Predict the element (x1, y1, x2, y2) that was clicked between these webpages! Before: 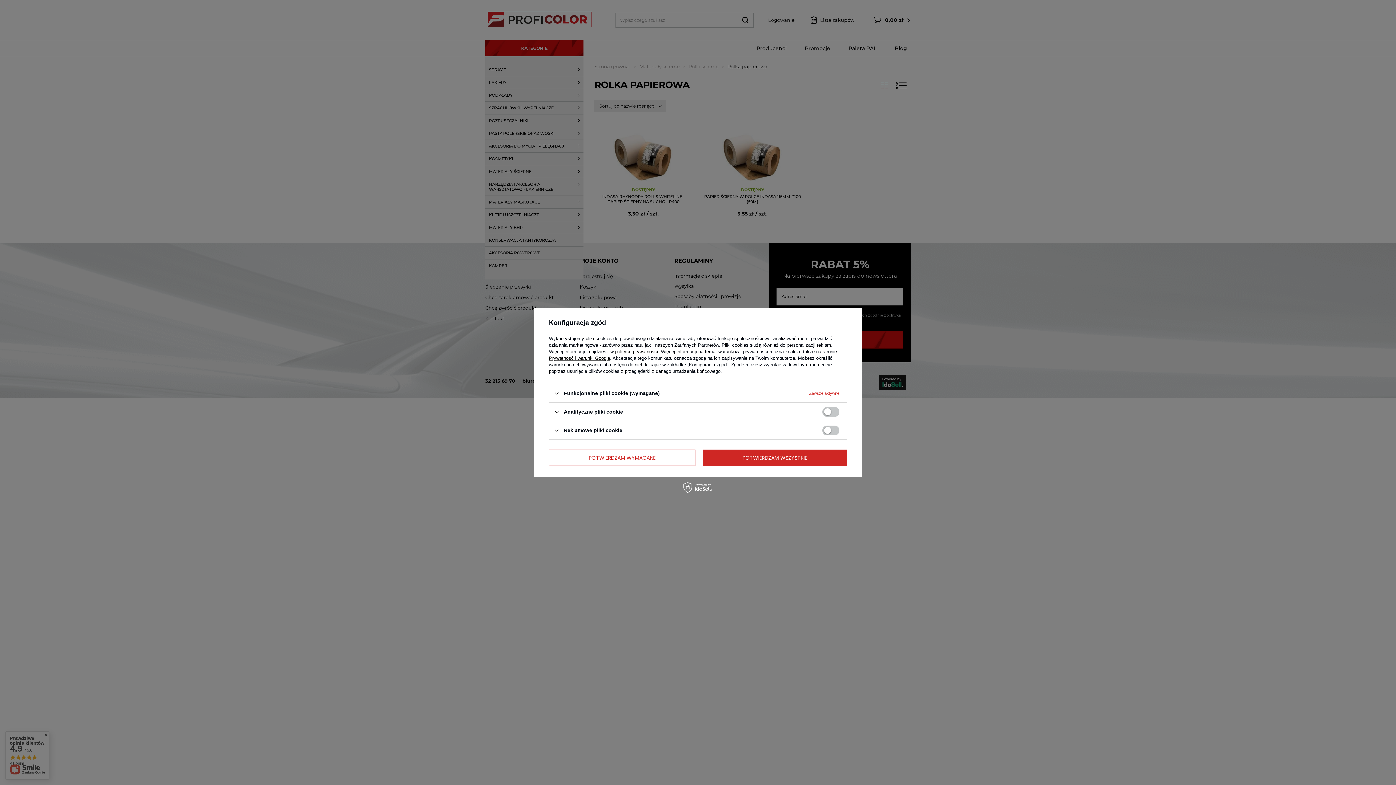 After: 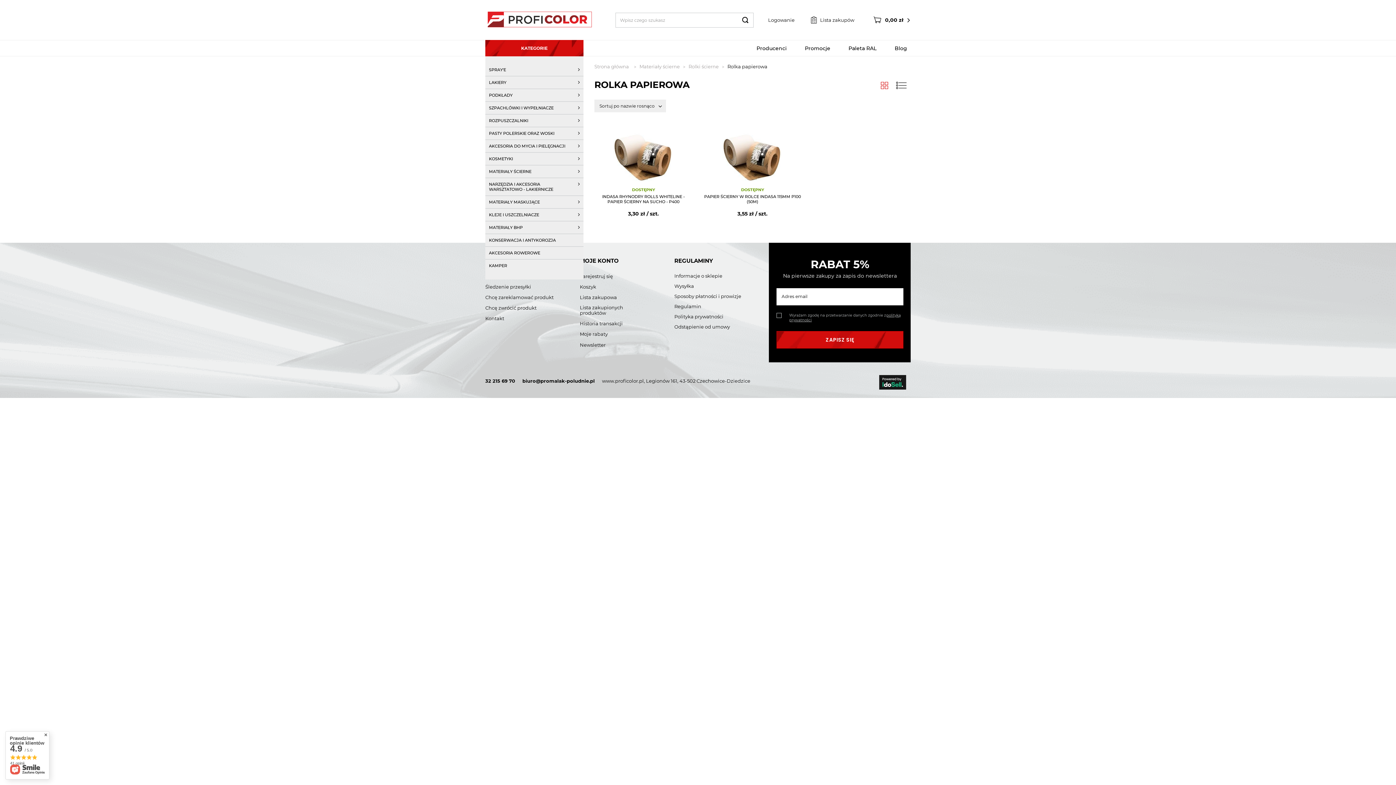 Action: bbox: (549, 449, 695, 466) label: POTWIERDZAM WYMAGANE